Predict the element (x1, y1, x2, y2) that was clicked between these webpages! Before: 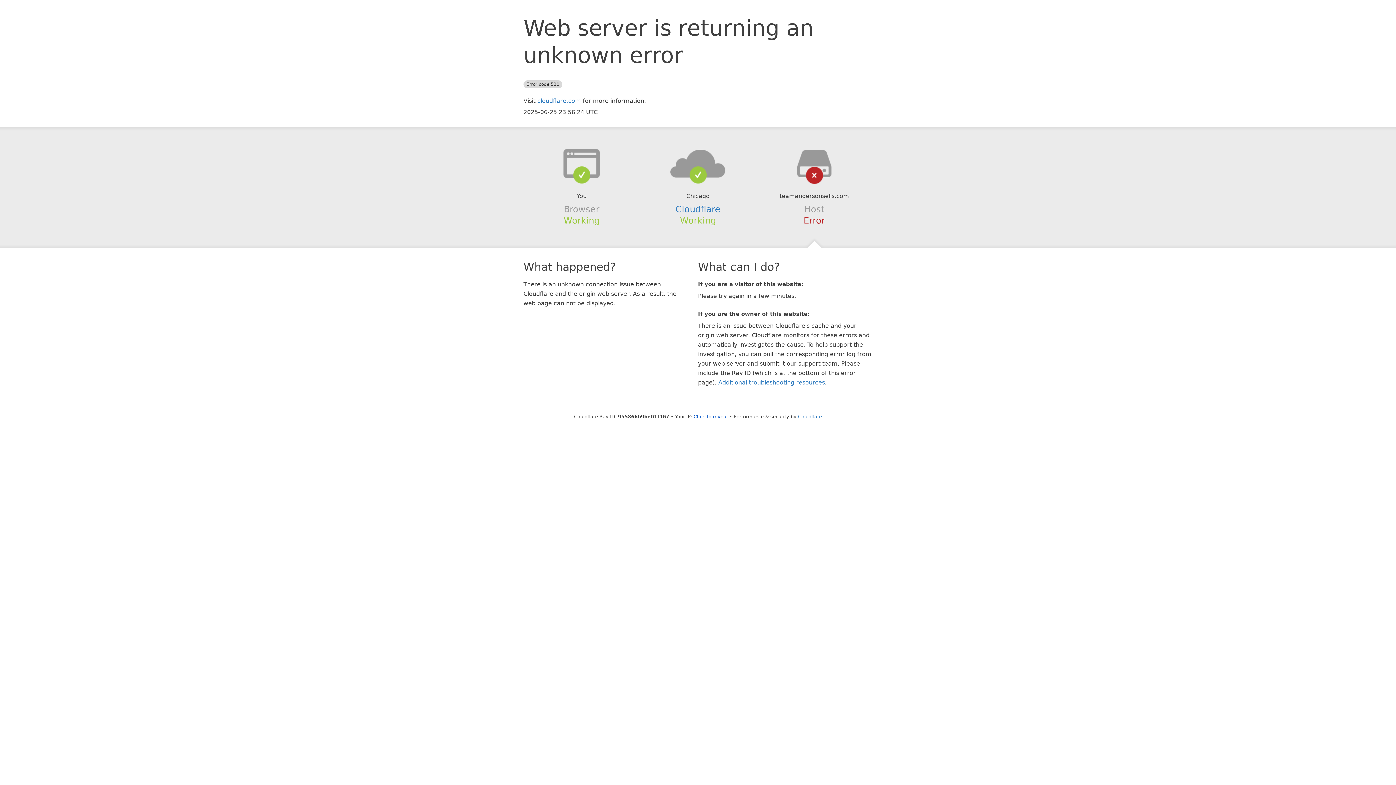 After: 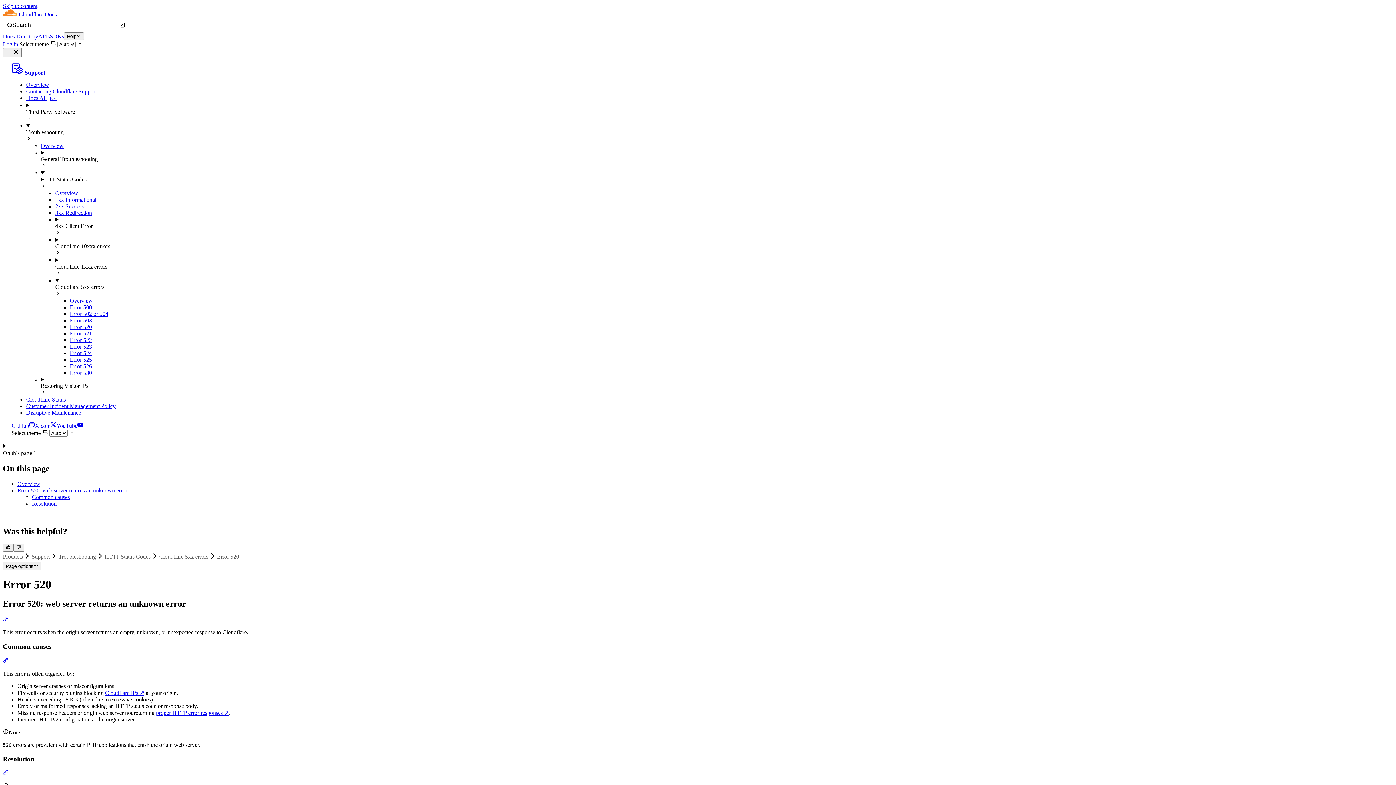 Action: label: Additional troubleshooting resources bbox: (718, 379, 825, 386)